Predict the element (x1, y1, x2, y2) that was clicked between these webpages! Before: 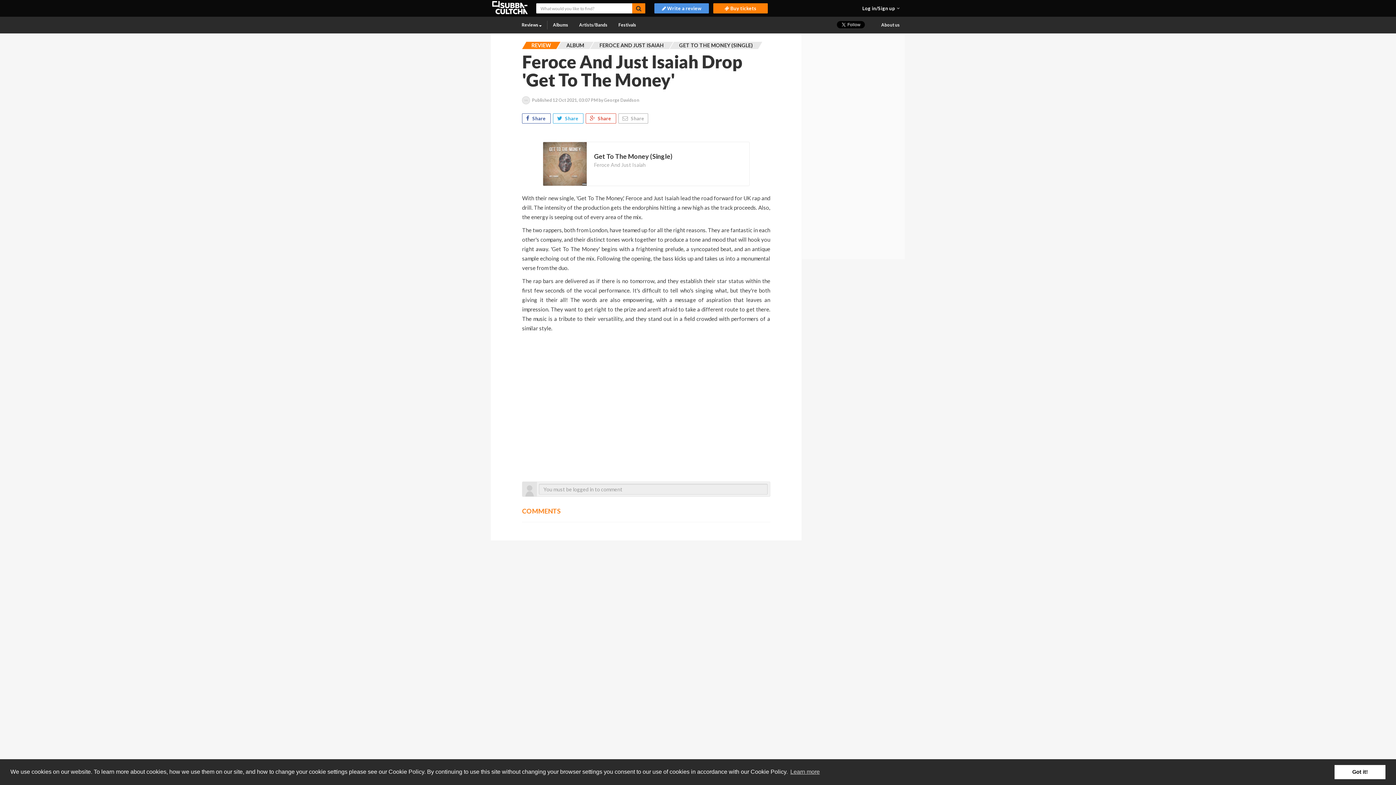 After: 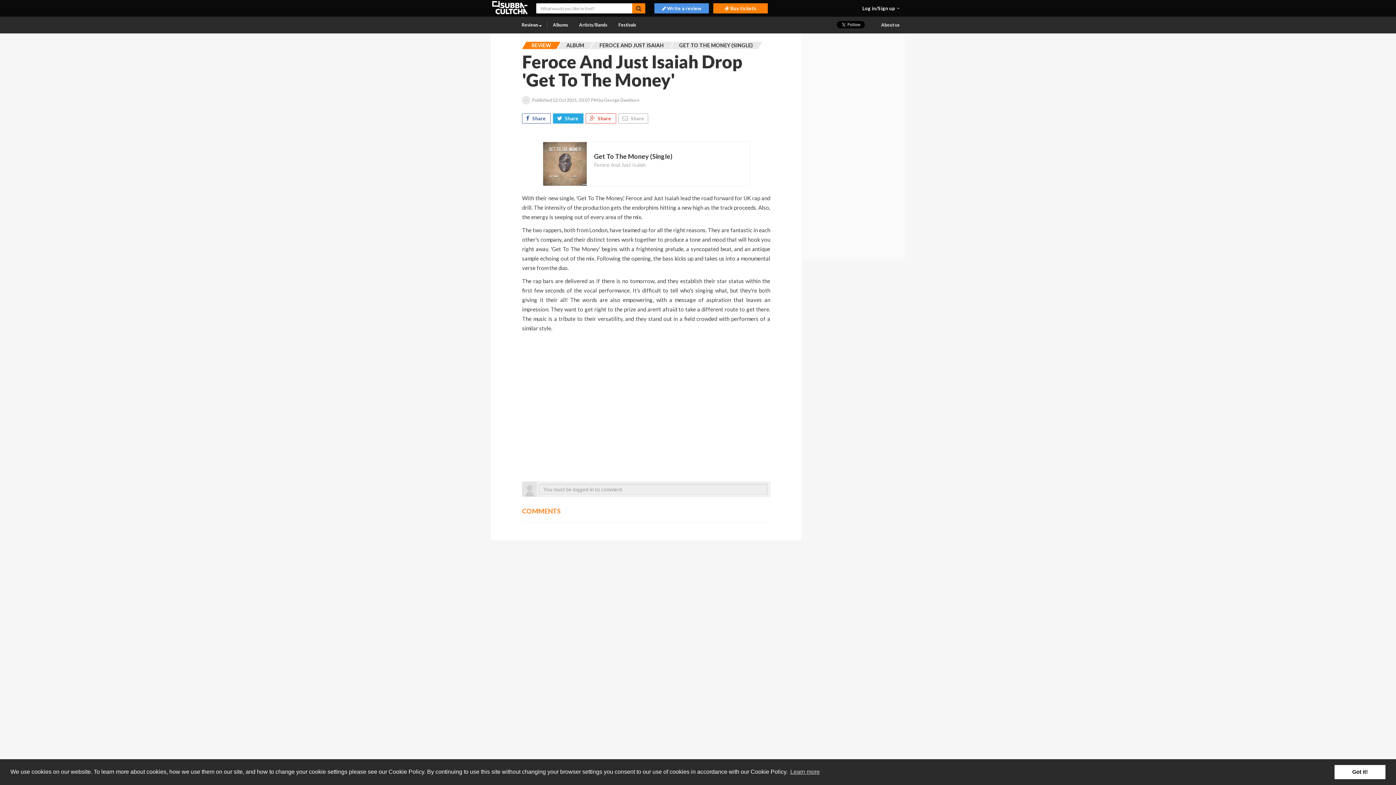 Action: label:  Share  bbox: (553, 113, 583, 123)